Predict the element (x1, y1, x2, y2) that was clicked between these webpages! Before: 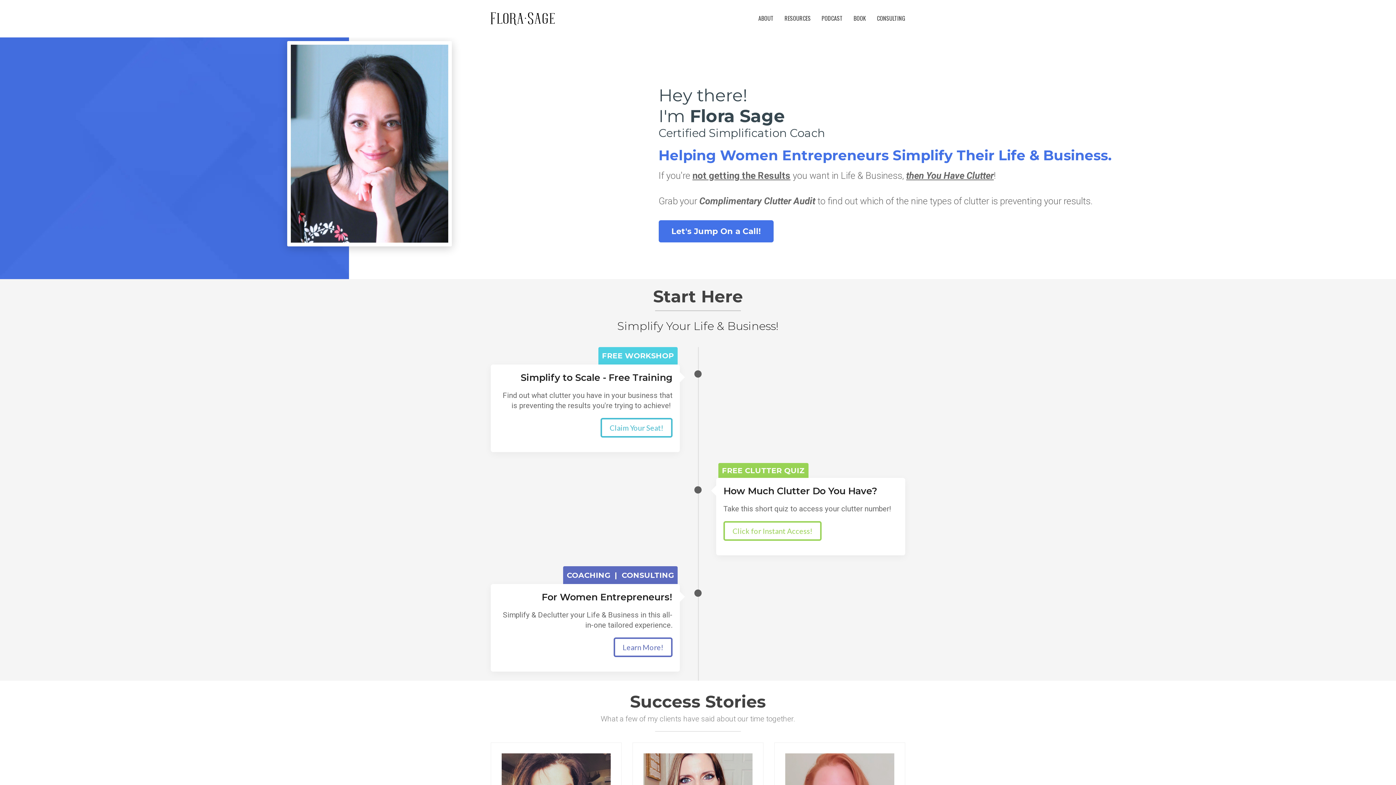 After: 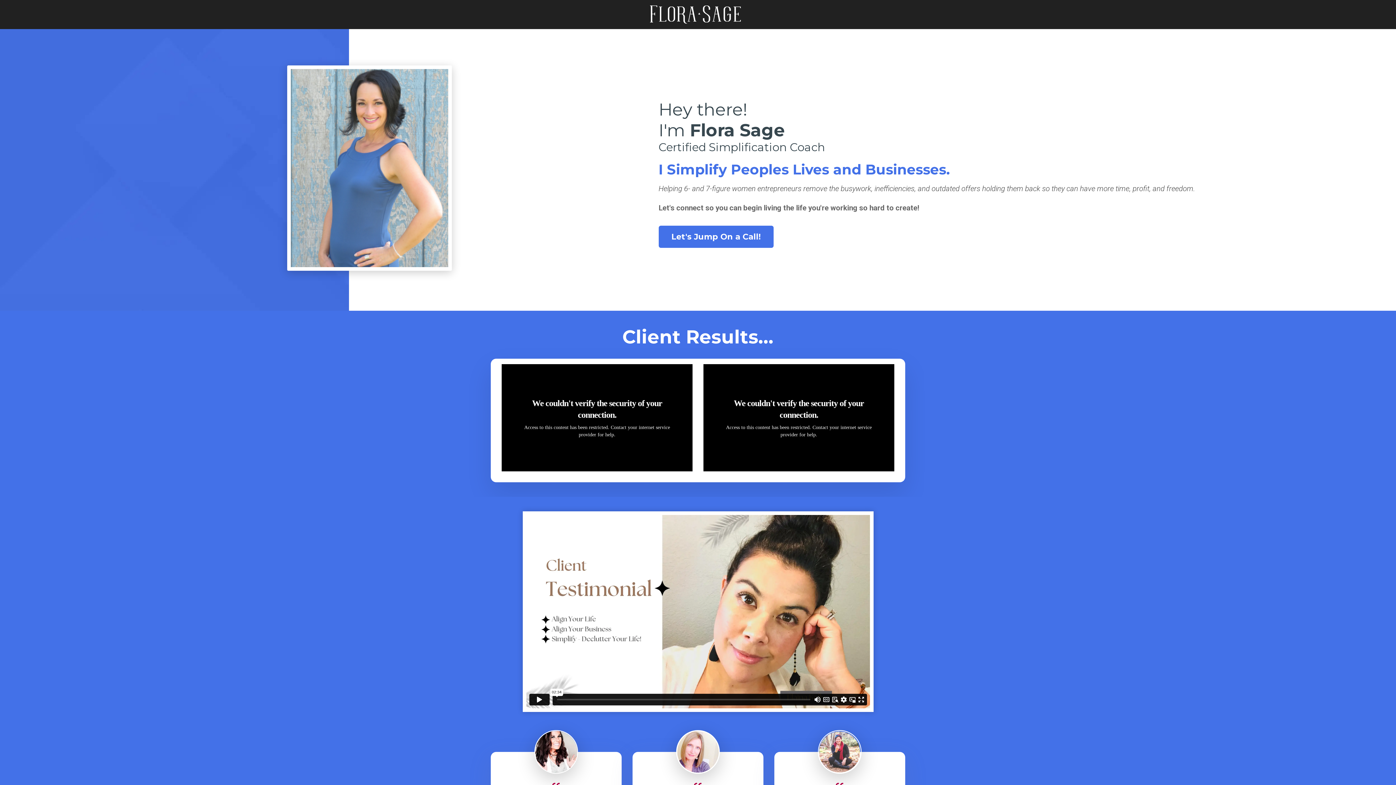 Action: label: Learn More! bbox: (613, 637, 672, 657)